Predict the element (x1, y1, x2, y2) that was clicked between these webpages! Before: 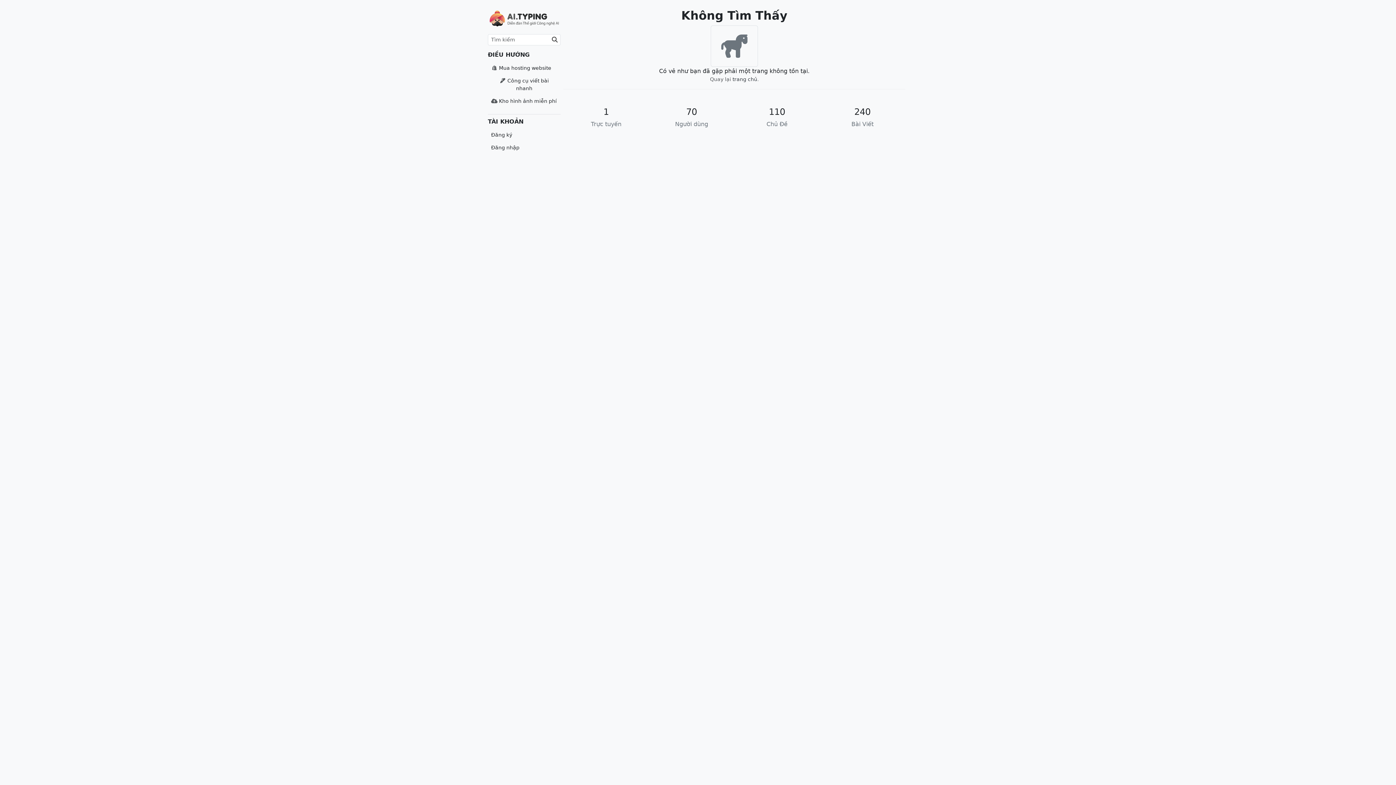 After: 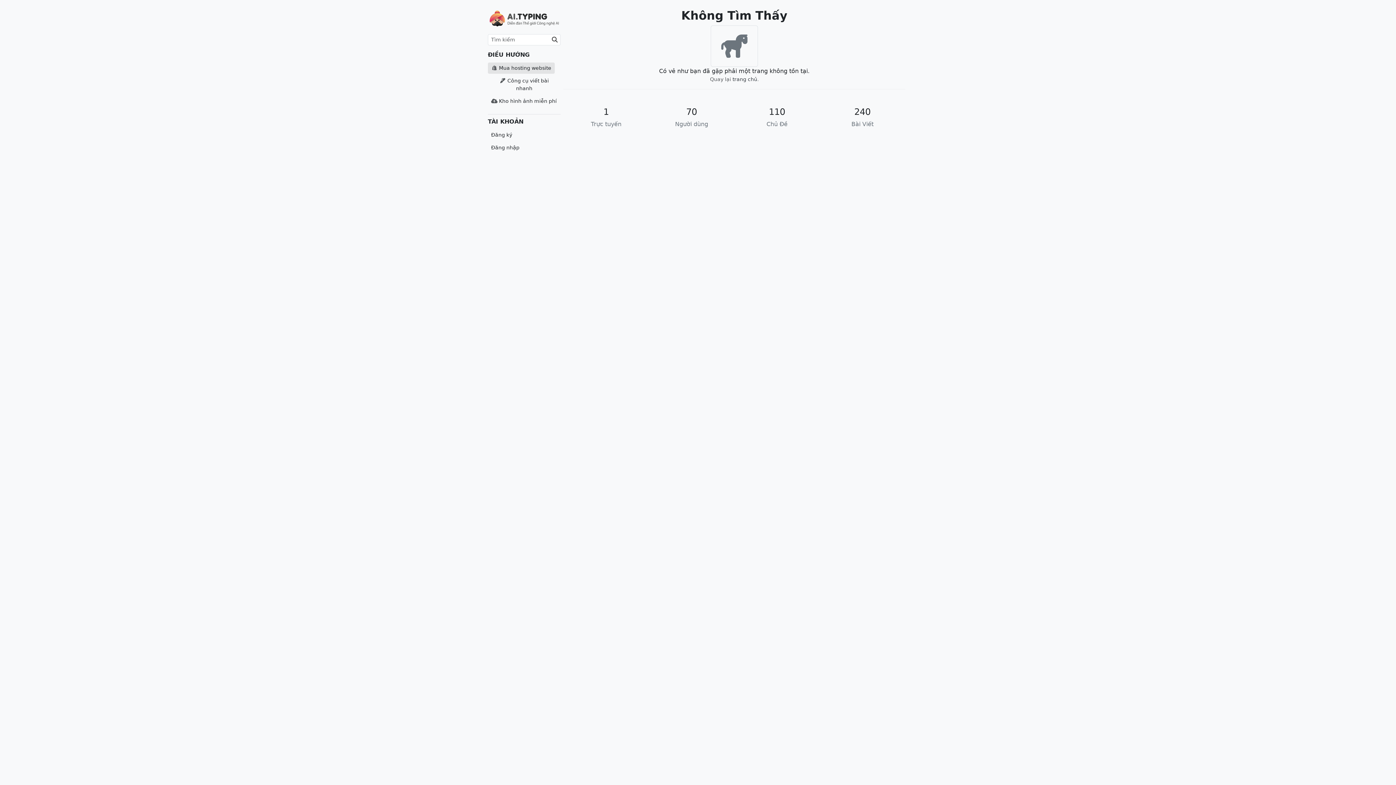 Action: label:  Mua hosting website bbox: (488, 62, 554, 73)